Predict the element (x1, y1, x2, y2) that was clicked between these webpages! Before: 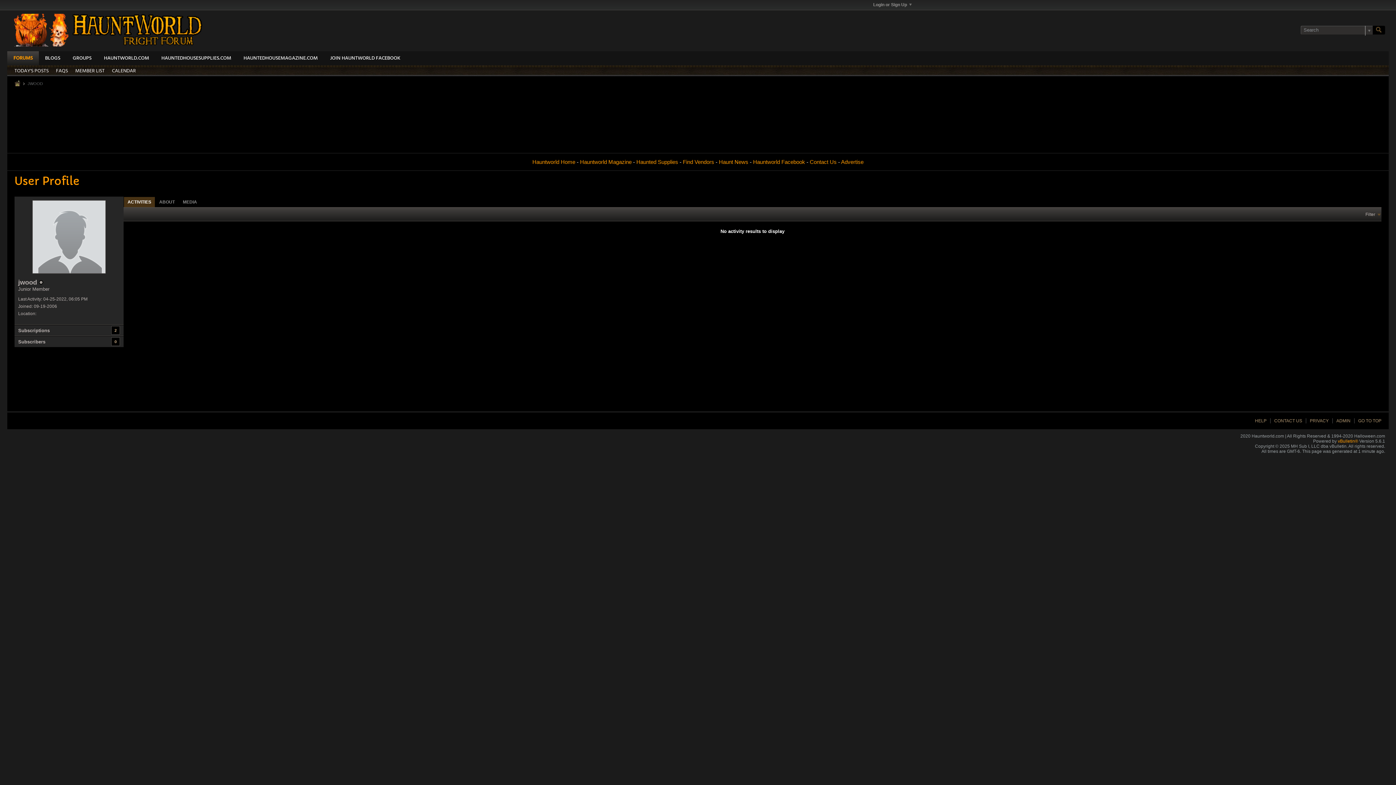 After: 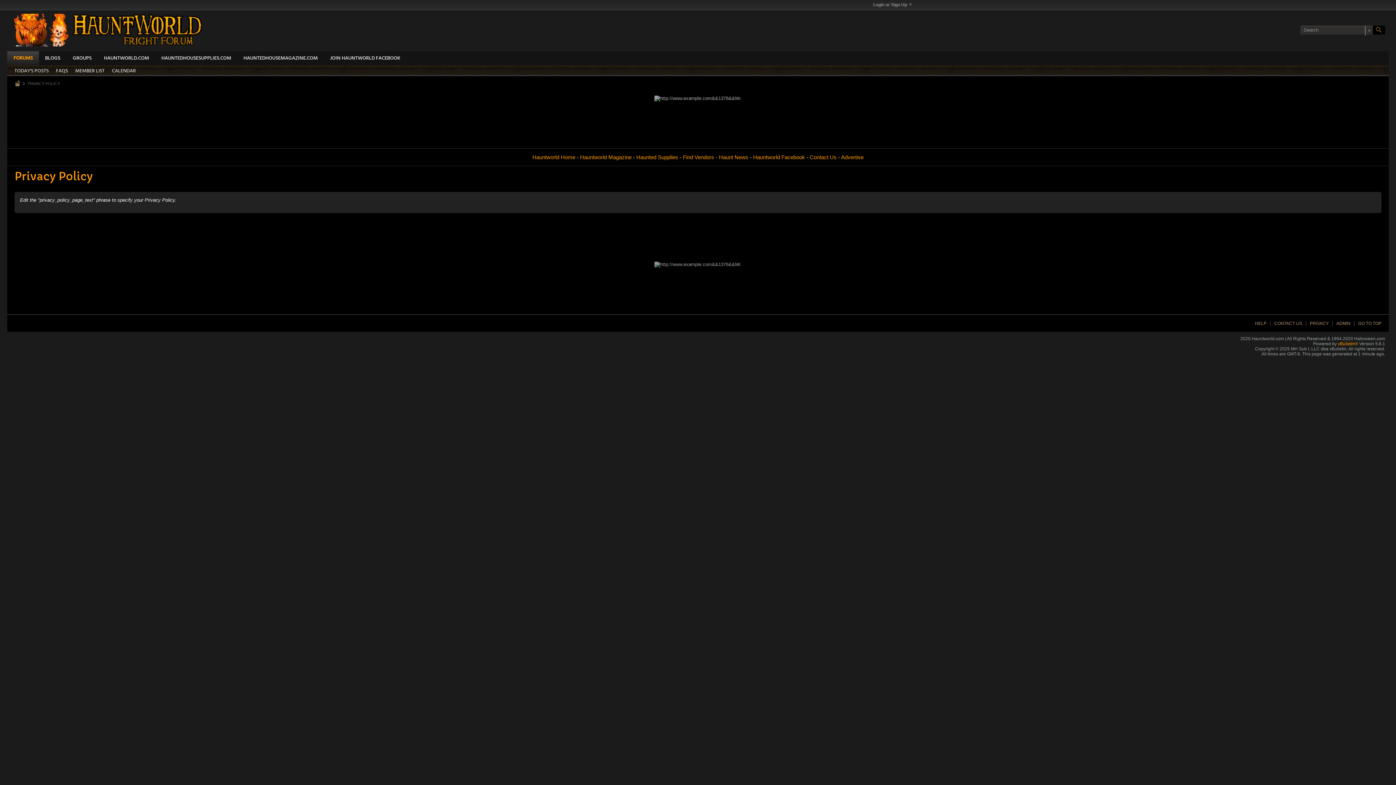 Action: bbox: (1306, 409, 1329, 414) label: PRIVACY